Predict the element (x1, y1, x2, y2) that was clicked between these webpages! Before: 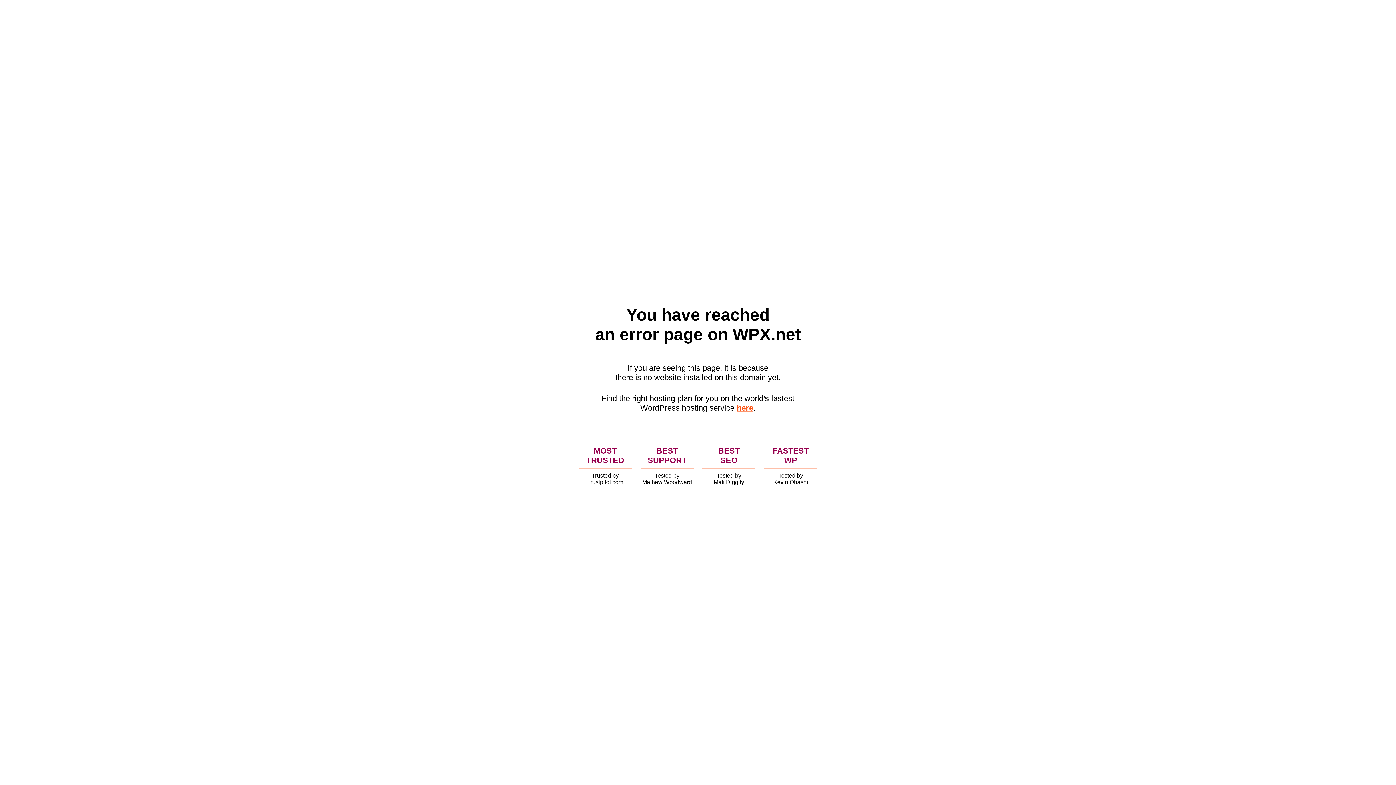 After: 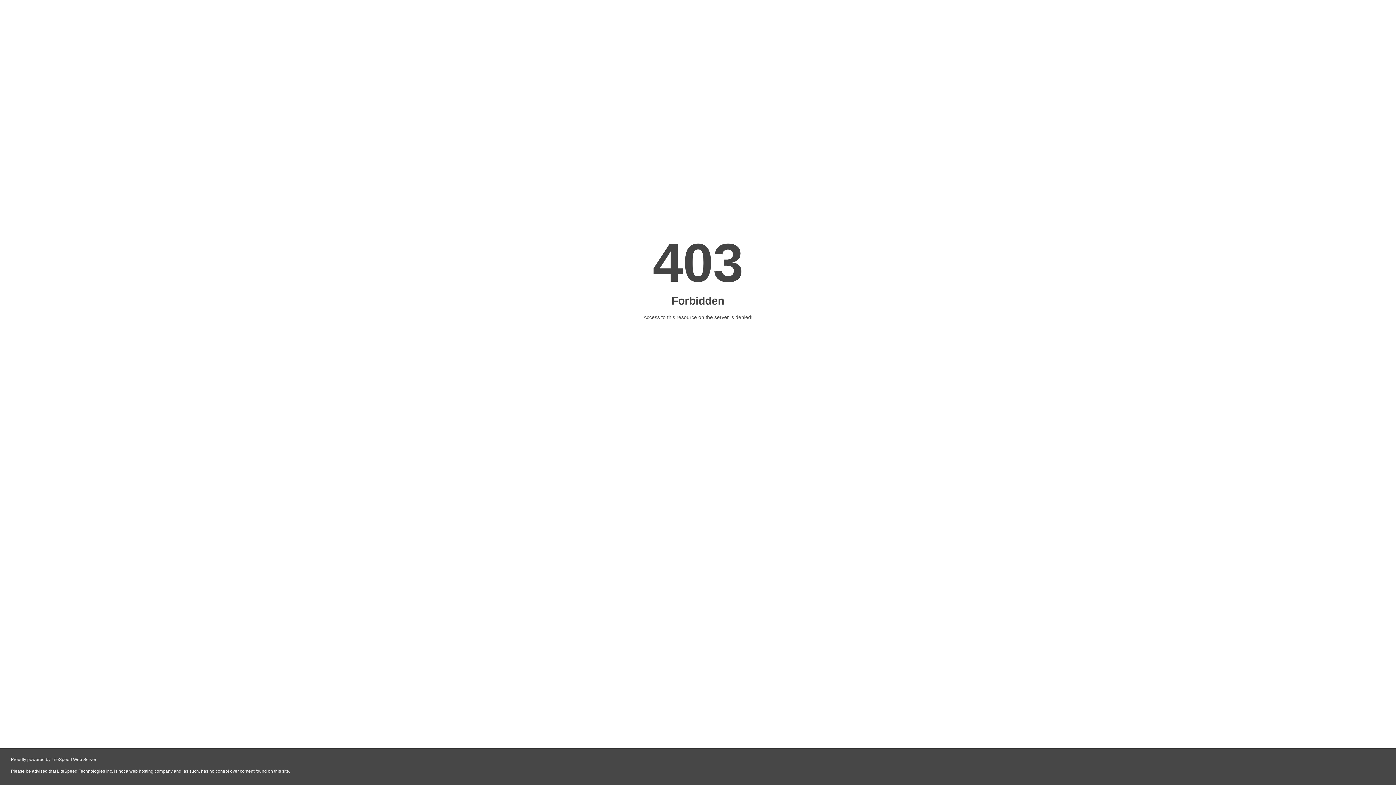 Action: label: here bbox: (736, 403, 753, 412)